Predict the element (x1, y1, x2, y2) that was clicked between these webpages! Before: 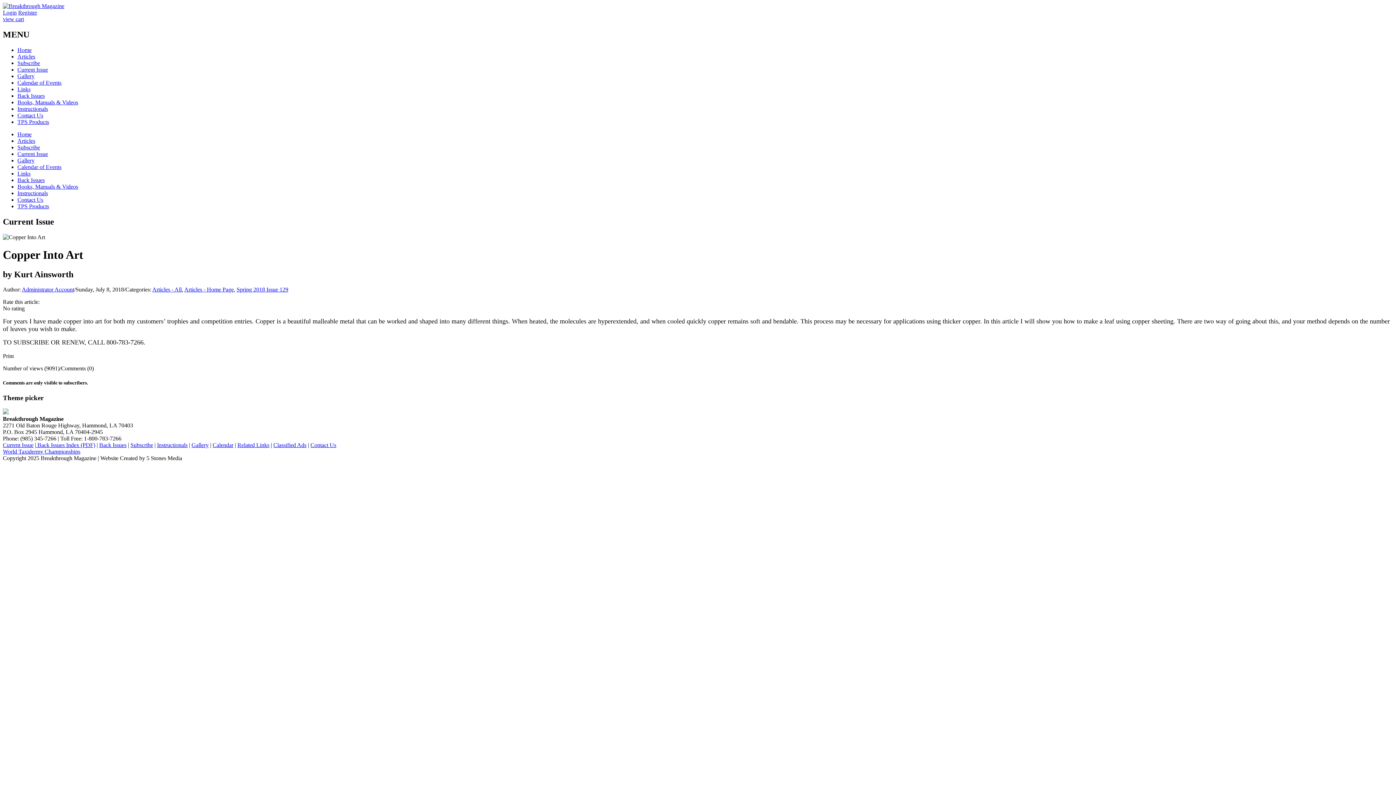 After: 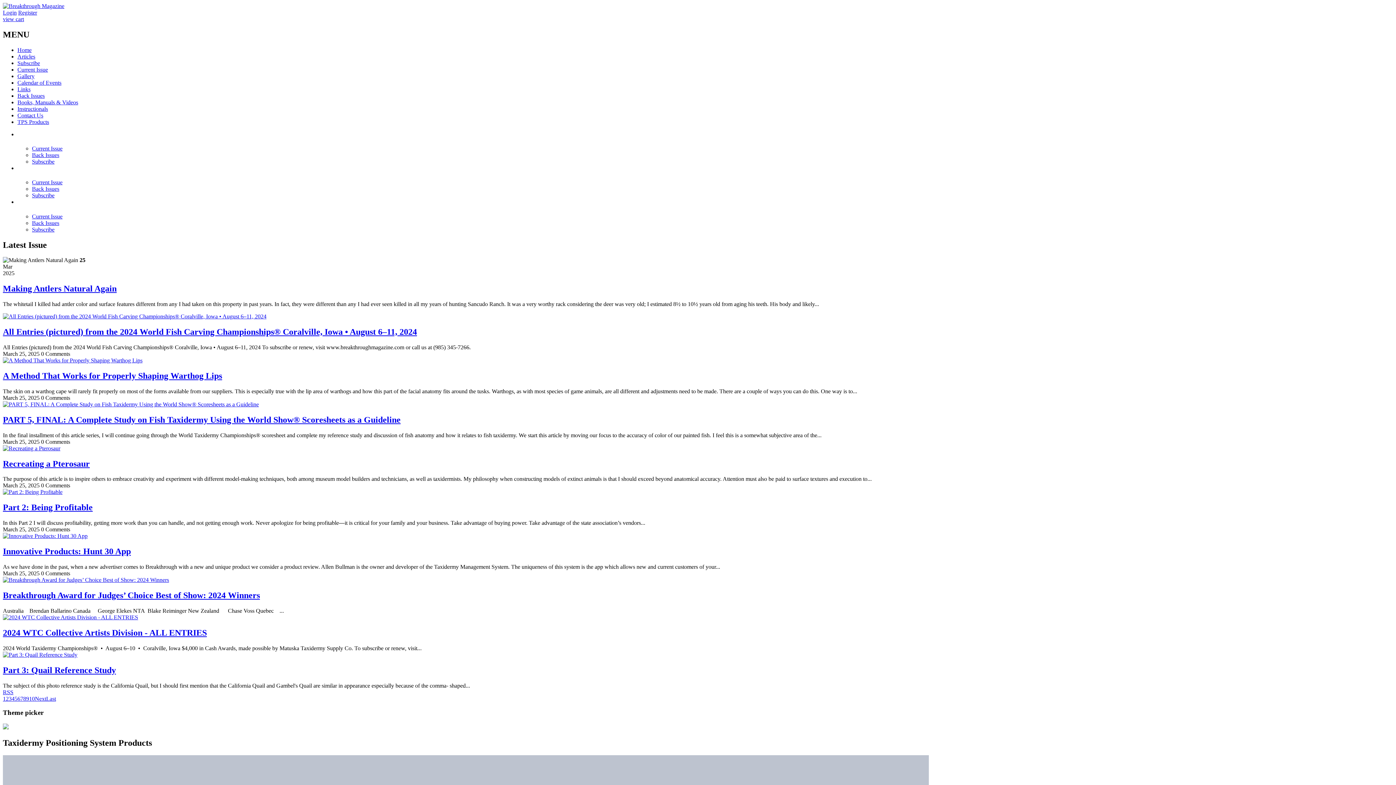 Action: label: Home bbox: (17, 131, 31, 137)